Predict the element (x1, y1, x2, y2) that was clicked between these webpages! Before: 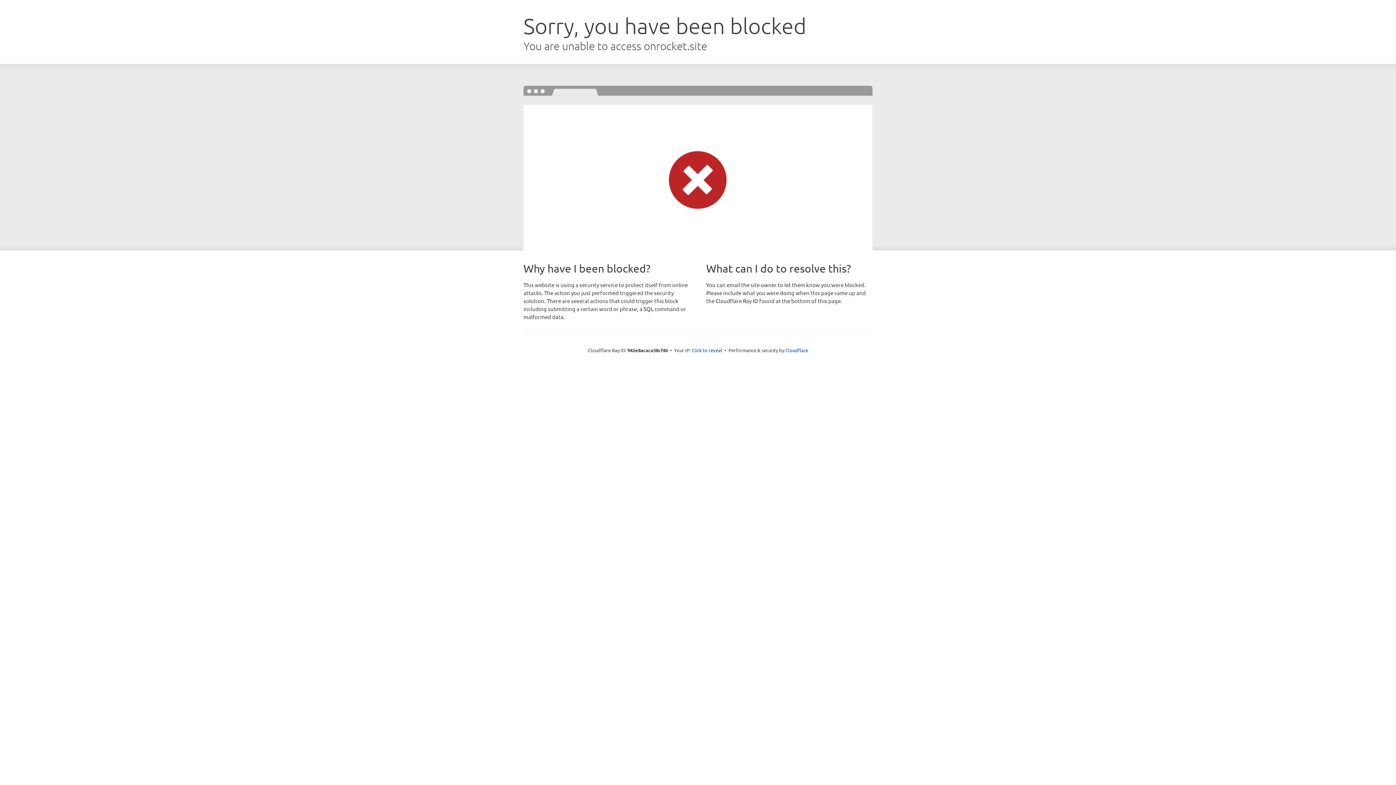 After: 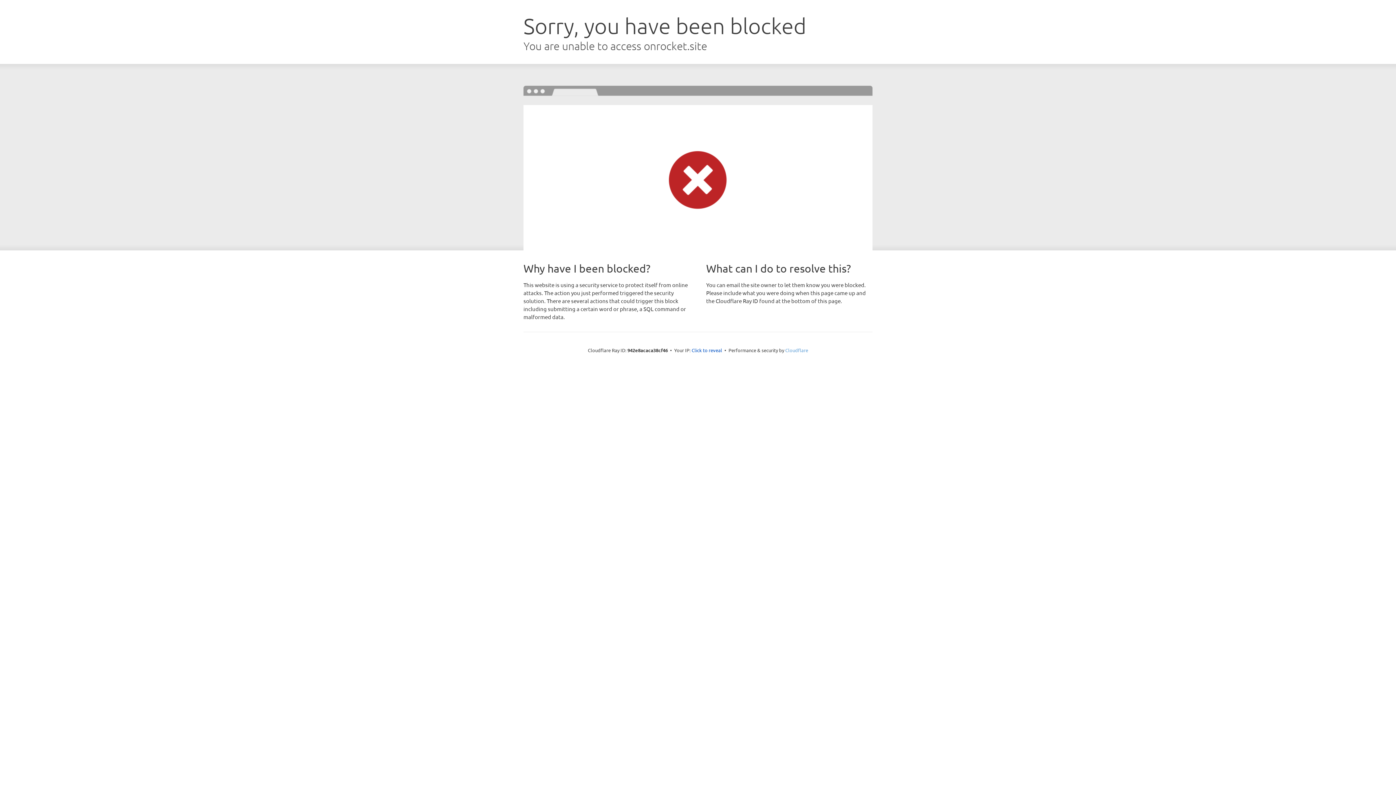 Action: bbox: (785, 347, 808, 353) label: Cloudflare